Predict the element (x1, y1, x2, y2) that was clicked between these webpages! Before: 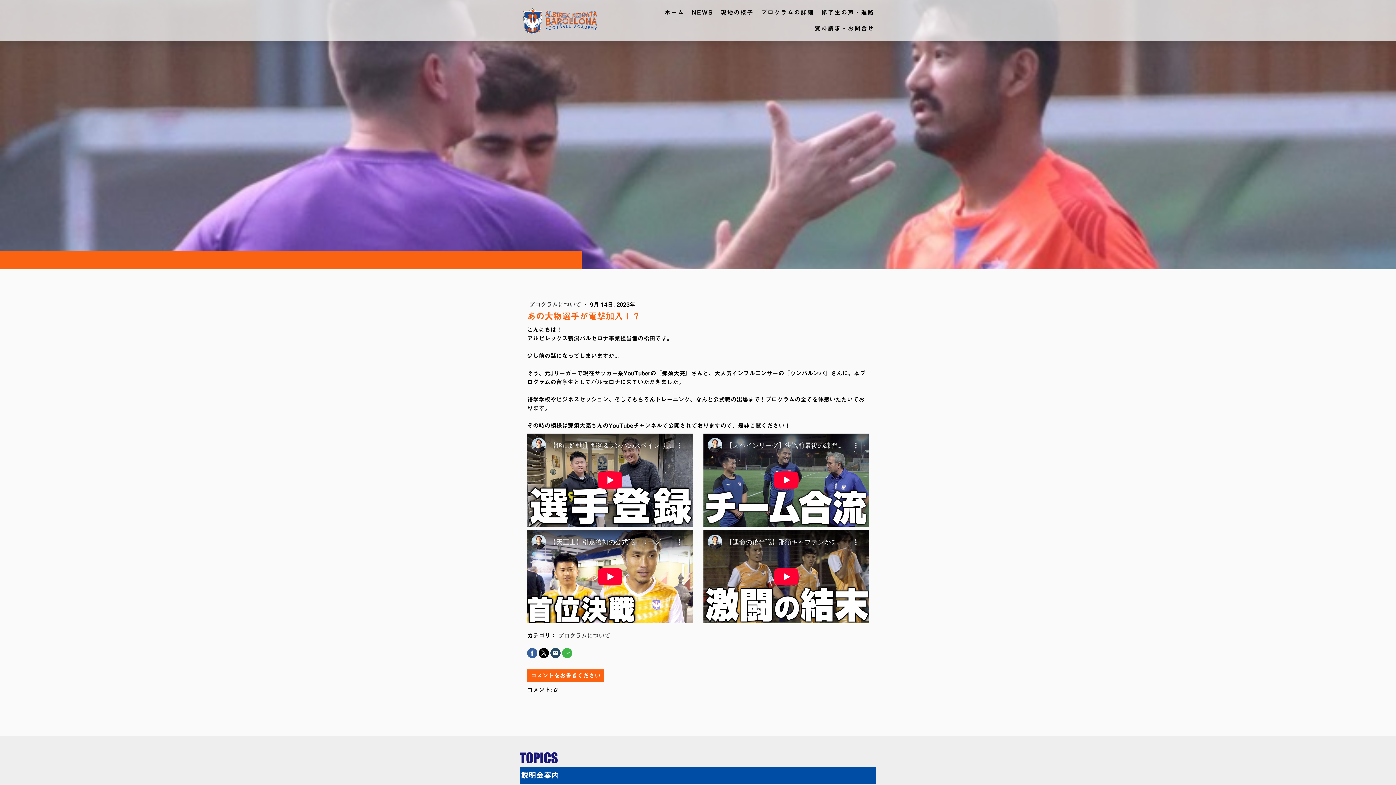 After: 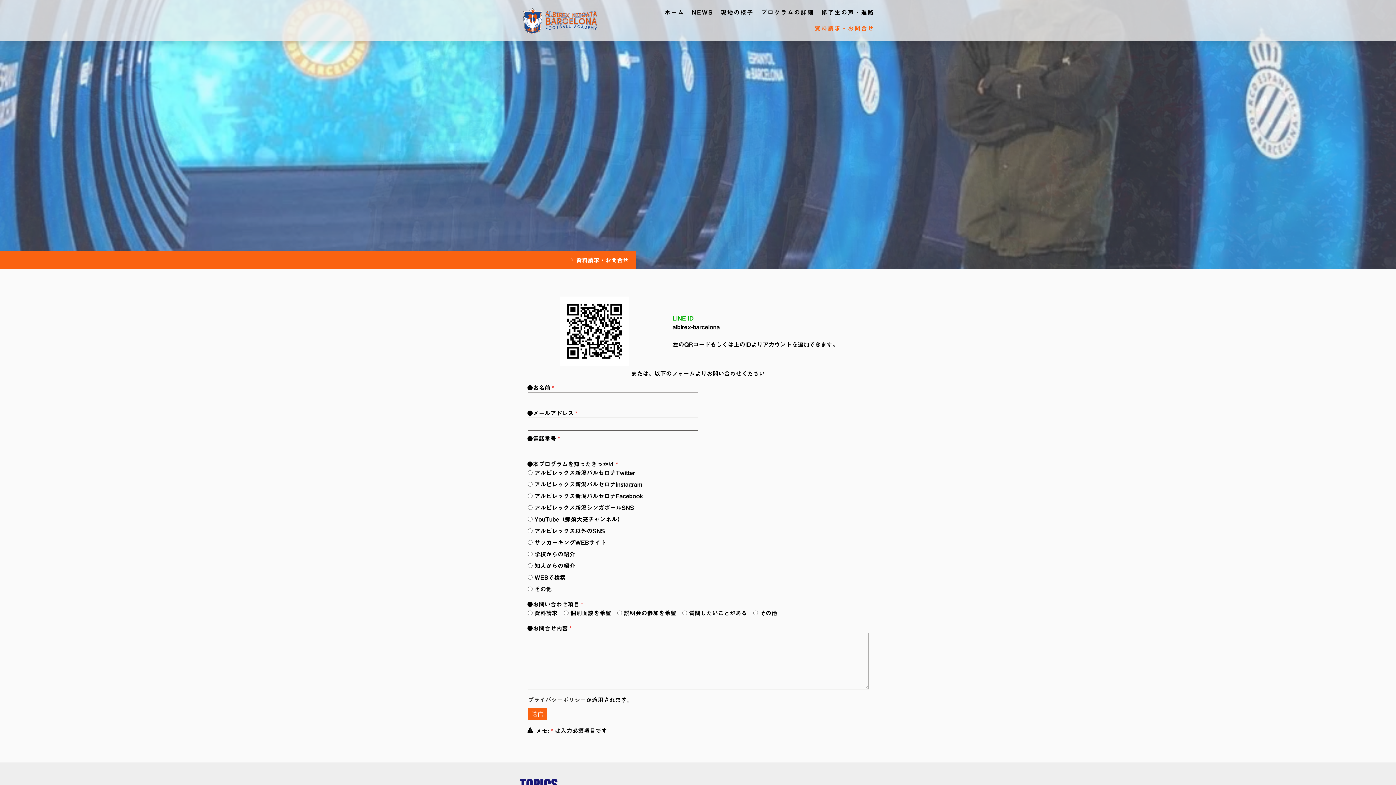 Action: bbox: (811, 20, 878, 36) label: 資料請求・お問合せ